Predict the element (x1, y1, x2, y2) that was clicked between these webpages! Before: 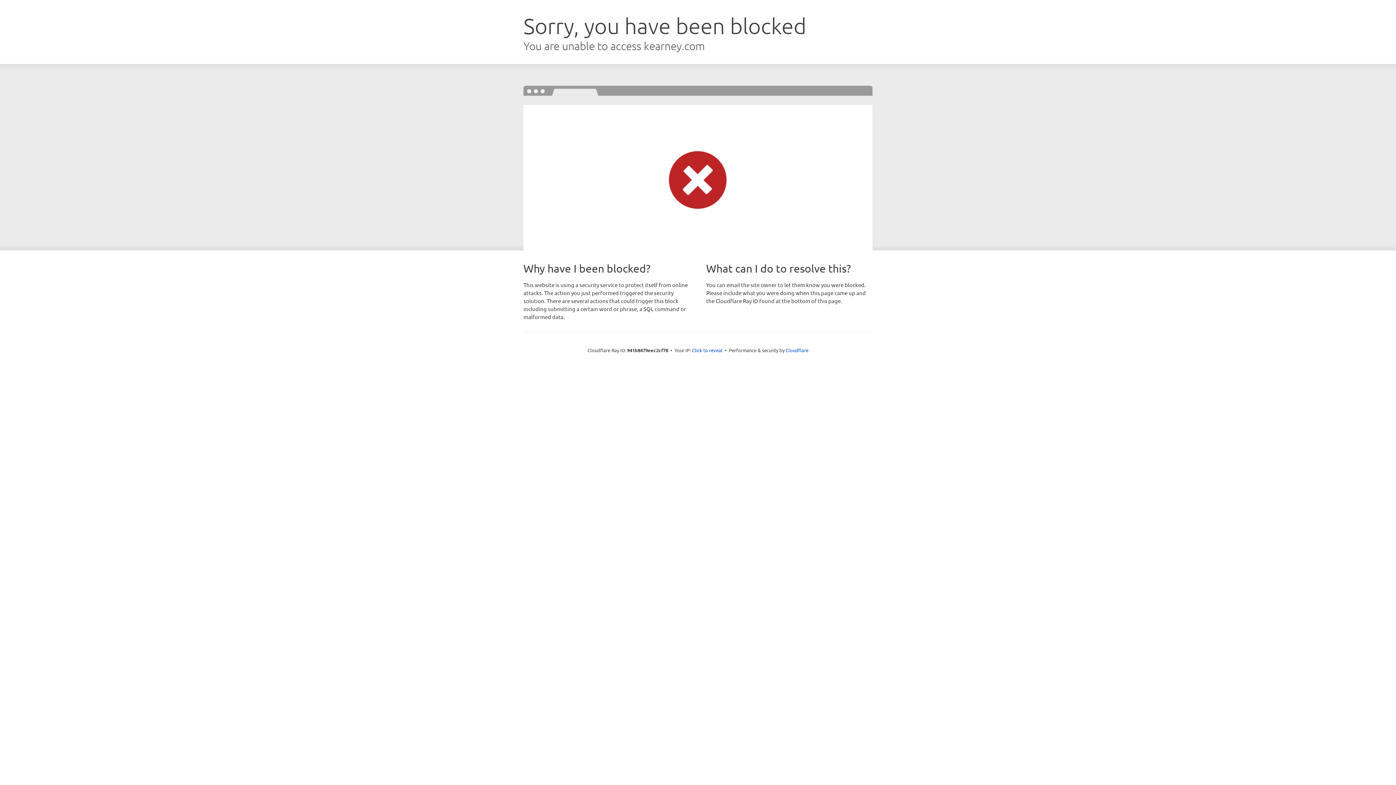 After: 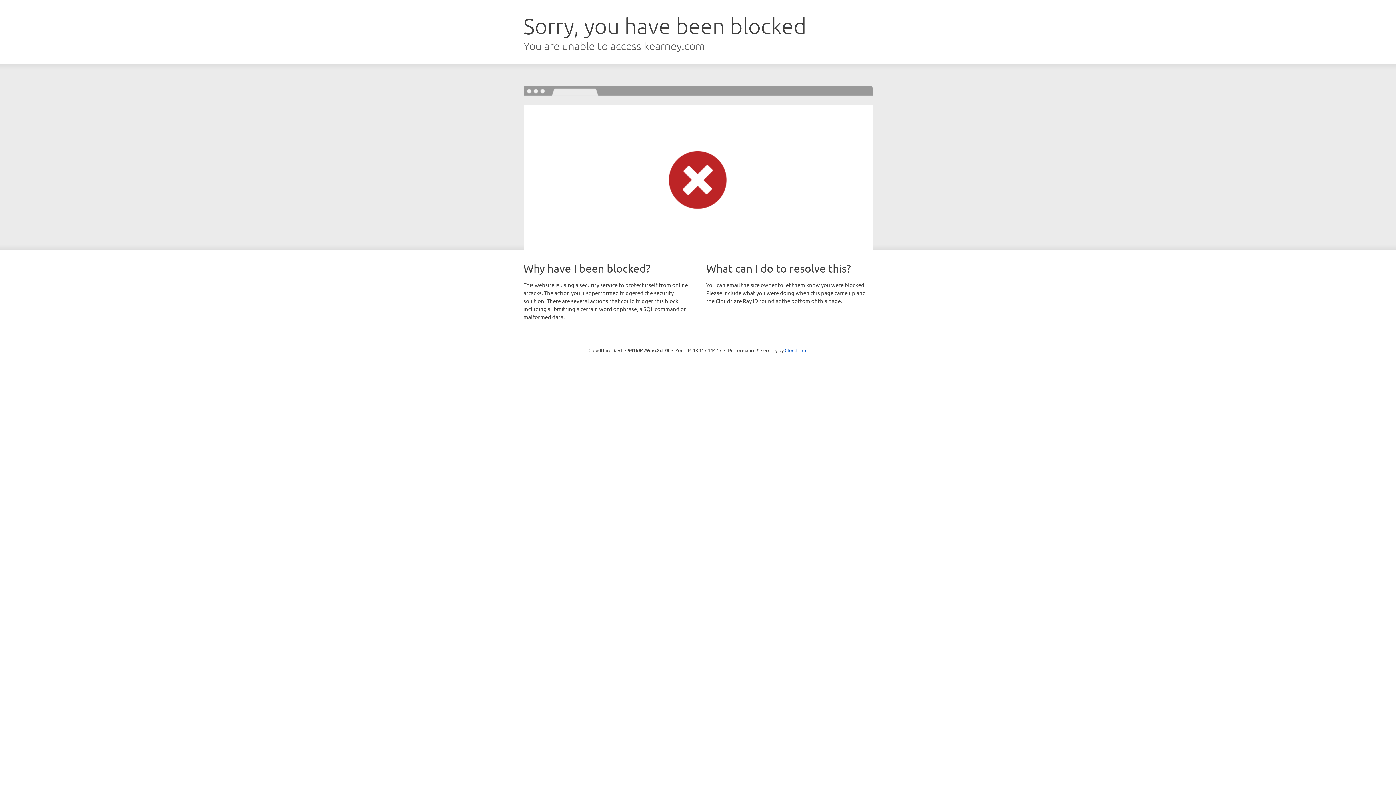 Action: label: Click to reveal bbox: (692, 346, 722, 353)